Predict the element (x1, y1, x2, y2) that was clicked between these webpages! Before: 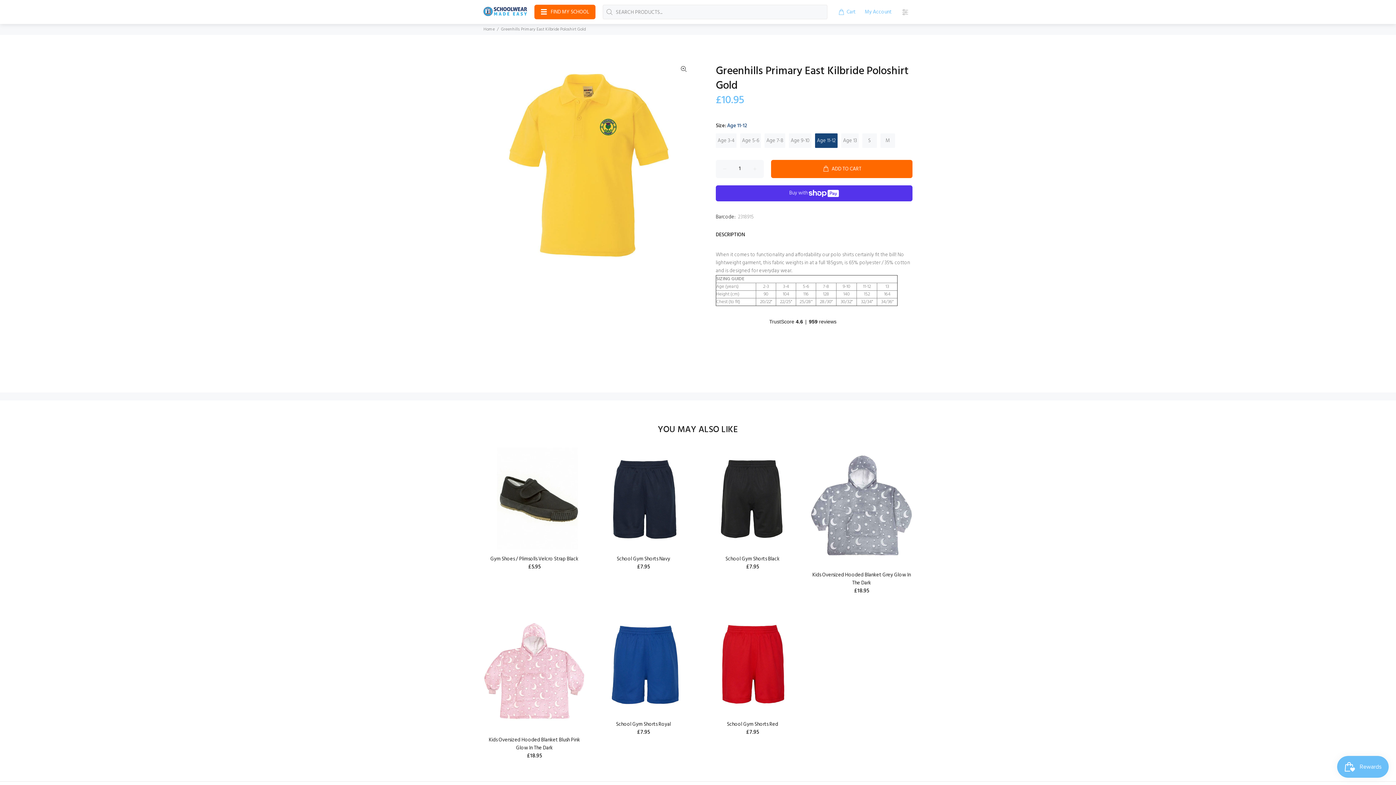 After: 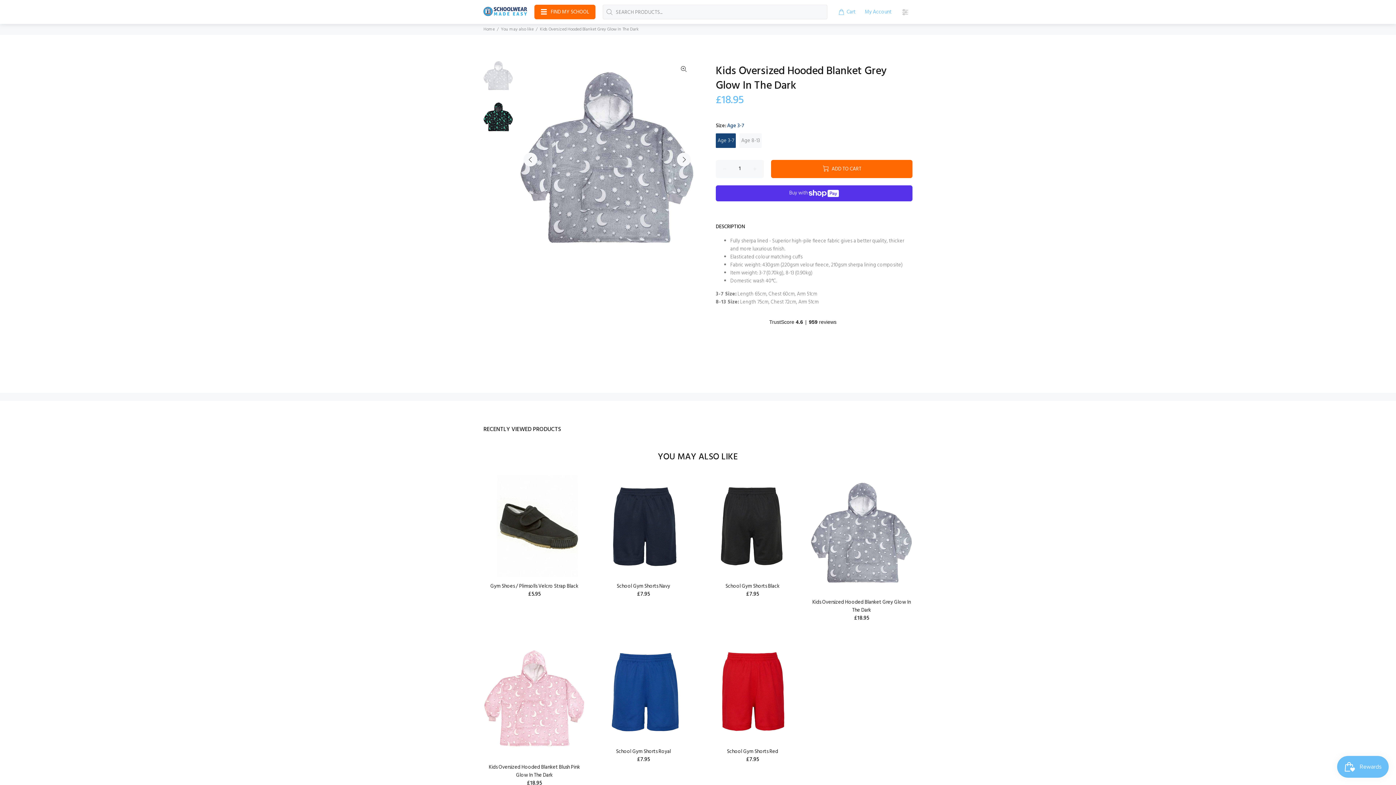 Action: bbox: (812, 571, 911, 587) label: Kids Oversized Hooded Blanket Grey Glow In The Dark